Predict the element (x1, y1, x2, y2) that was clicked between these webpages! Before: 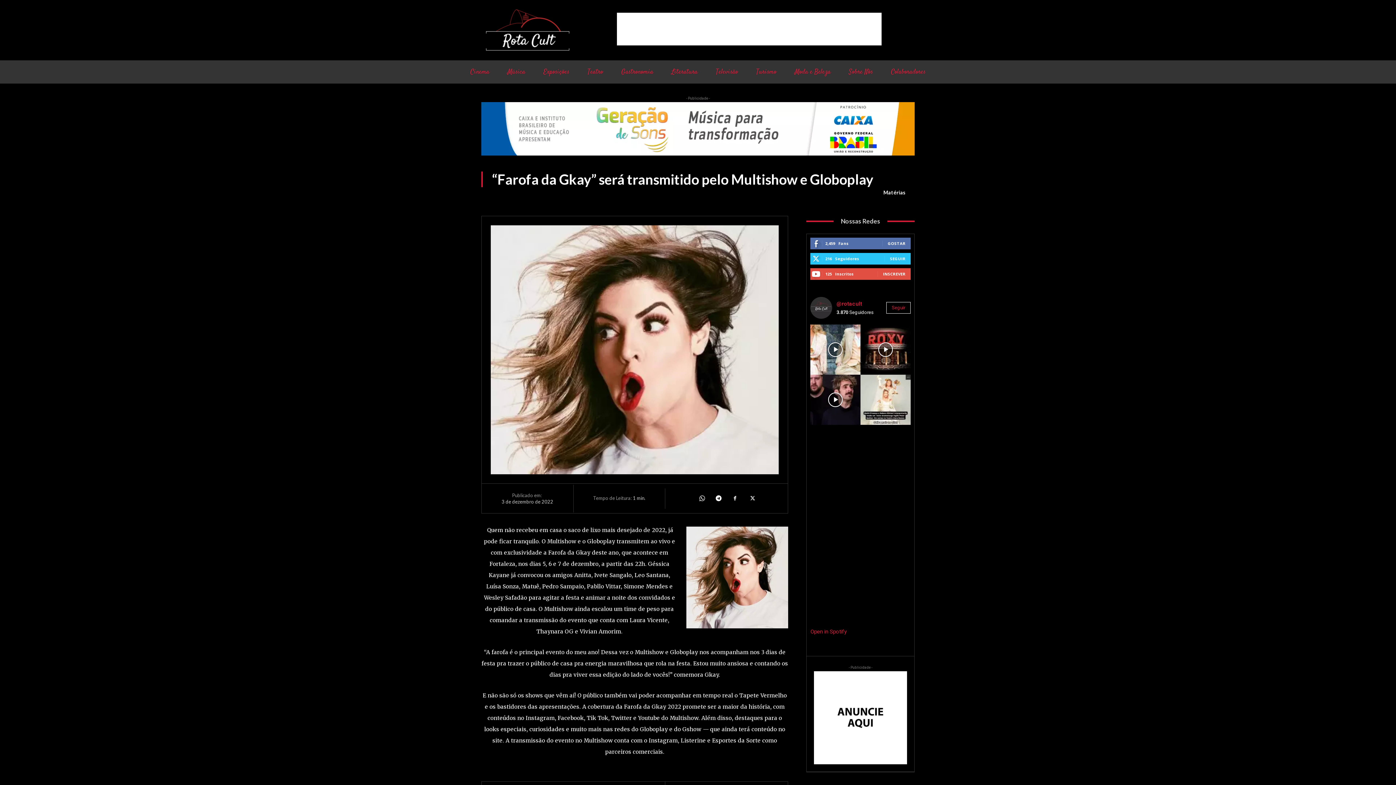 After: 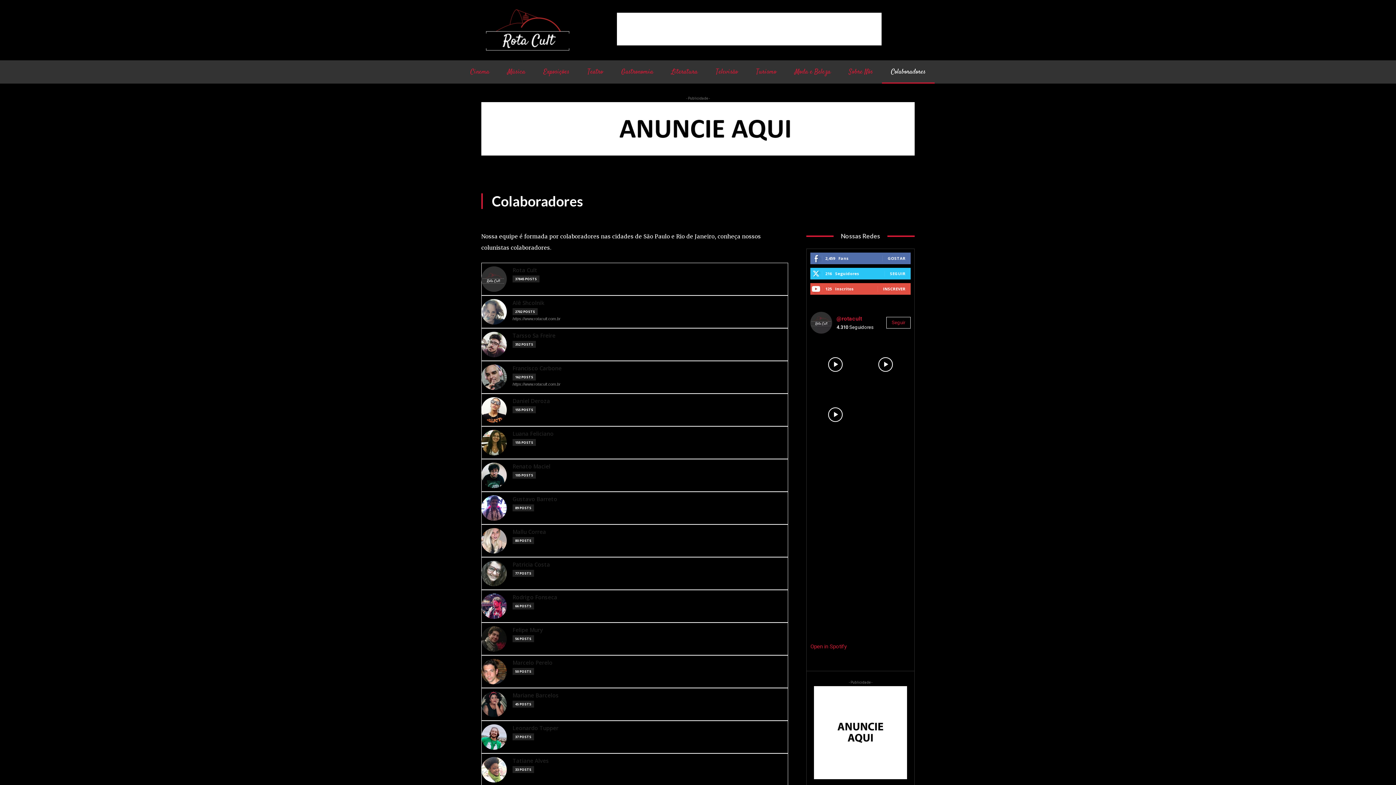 Action: label: Colaboradores bbox: (882, 60, 934, 83)